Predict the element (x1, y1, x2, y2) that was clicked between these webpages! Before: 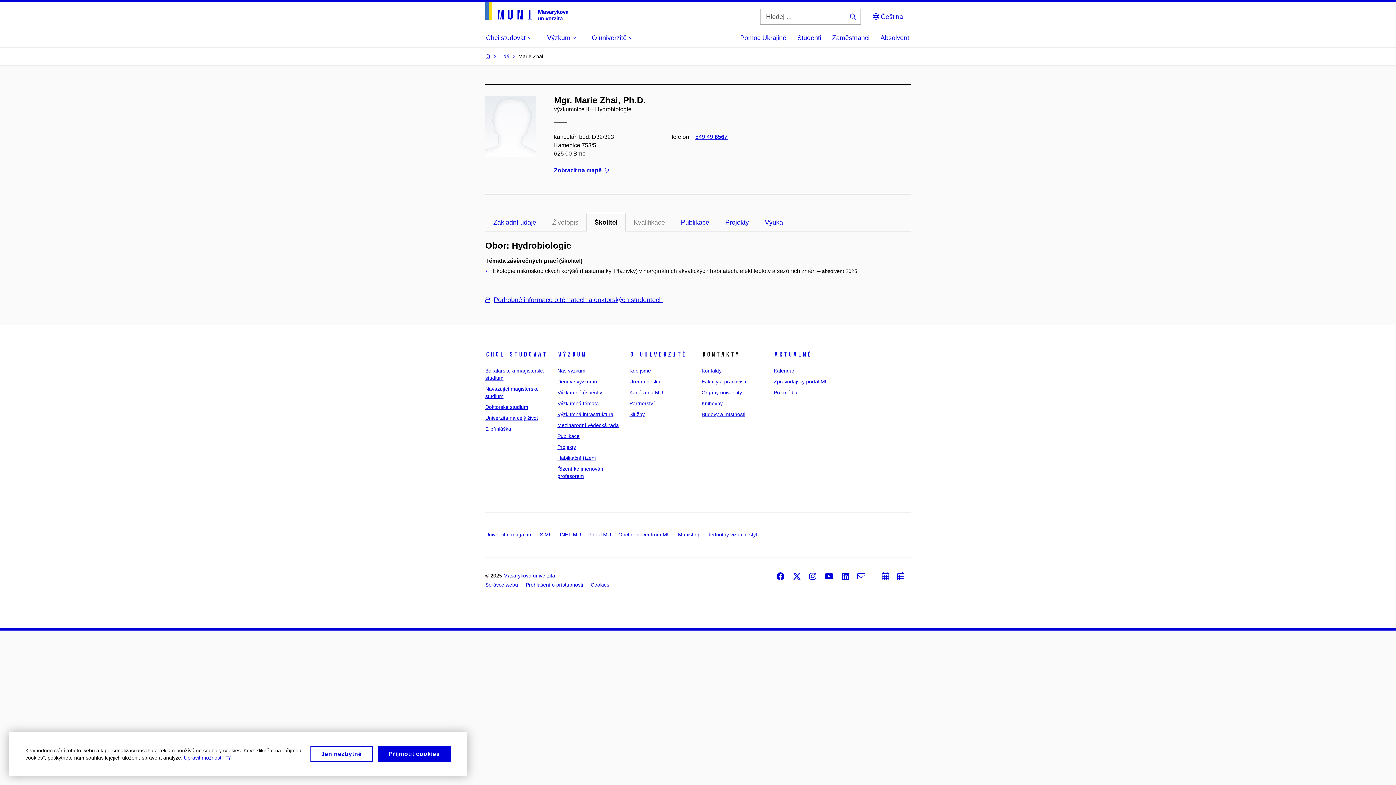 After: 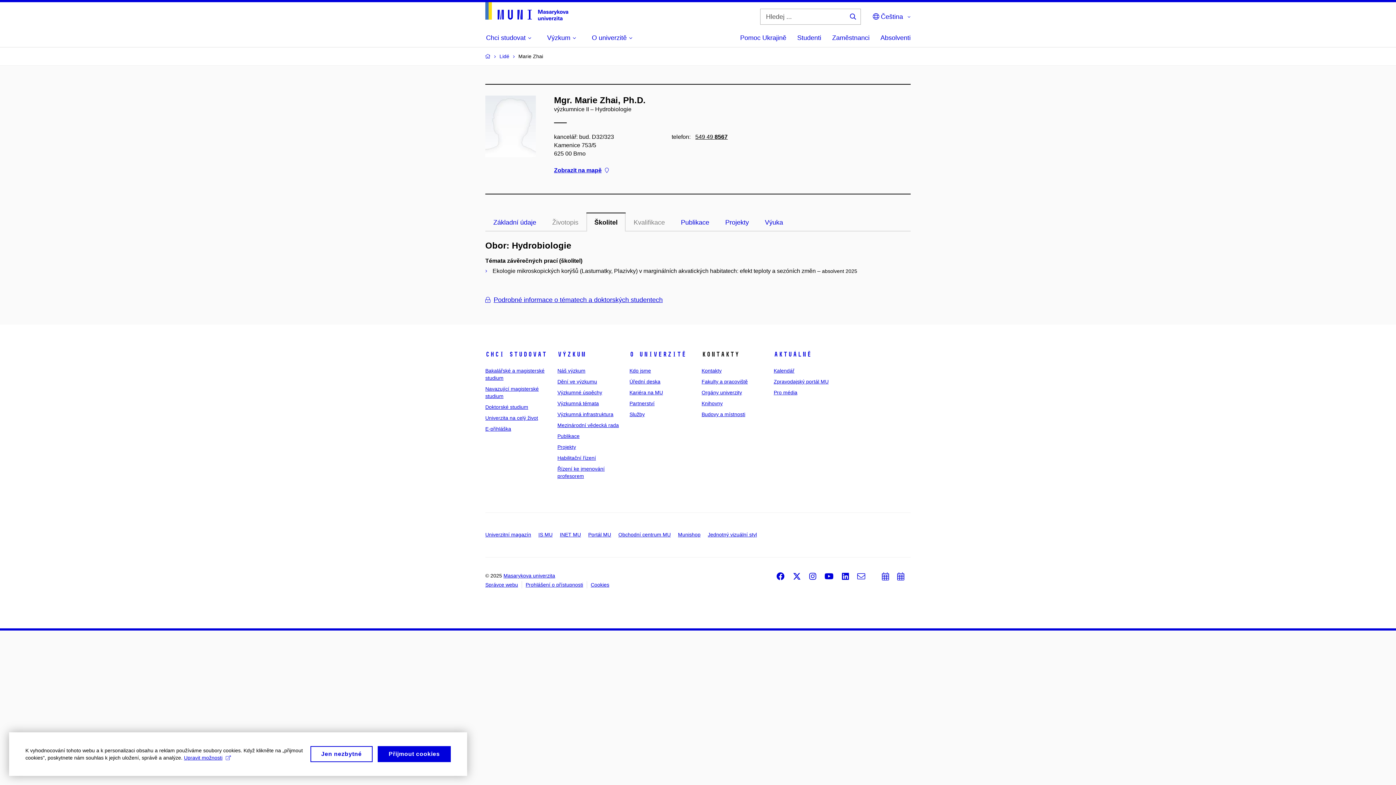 Action: label: 549 49 8567 bbox: (695, 133, 727, 140)